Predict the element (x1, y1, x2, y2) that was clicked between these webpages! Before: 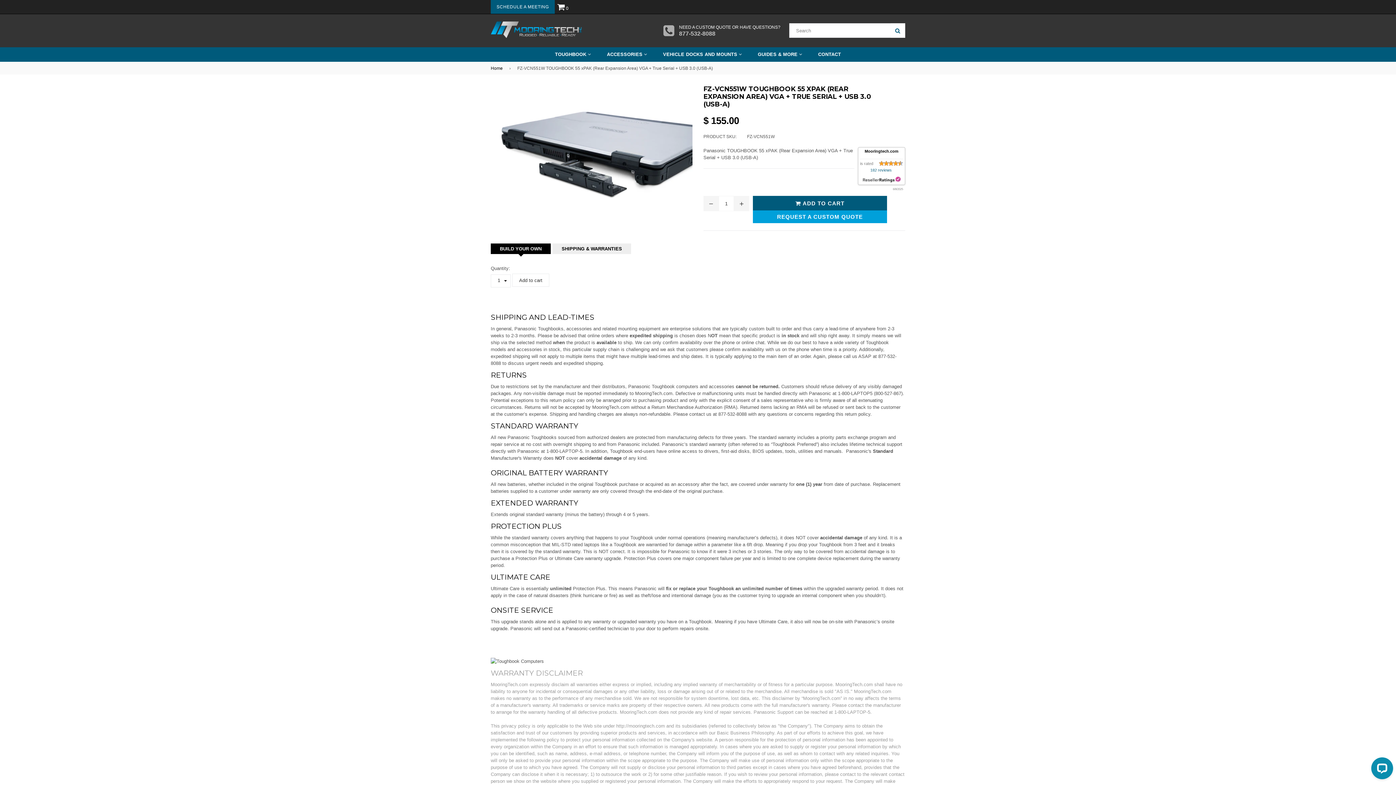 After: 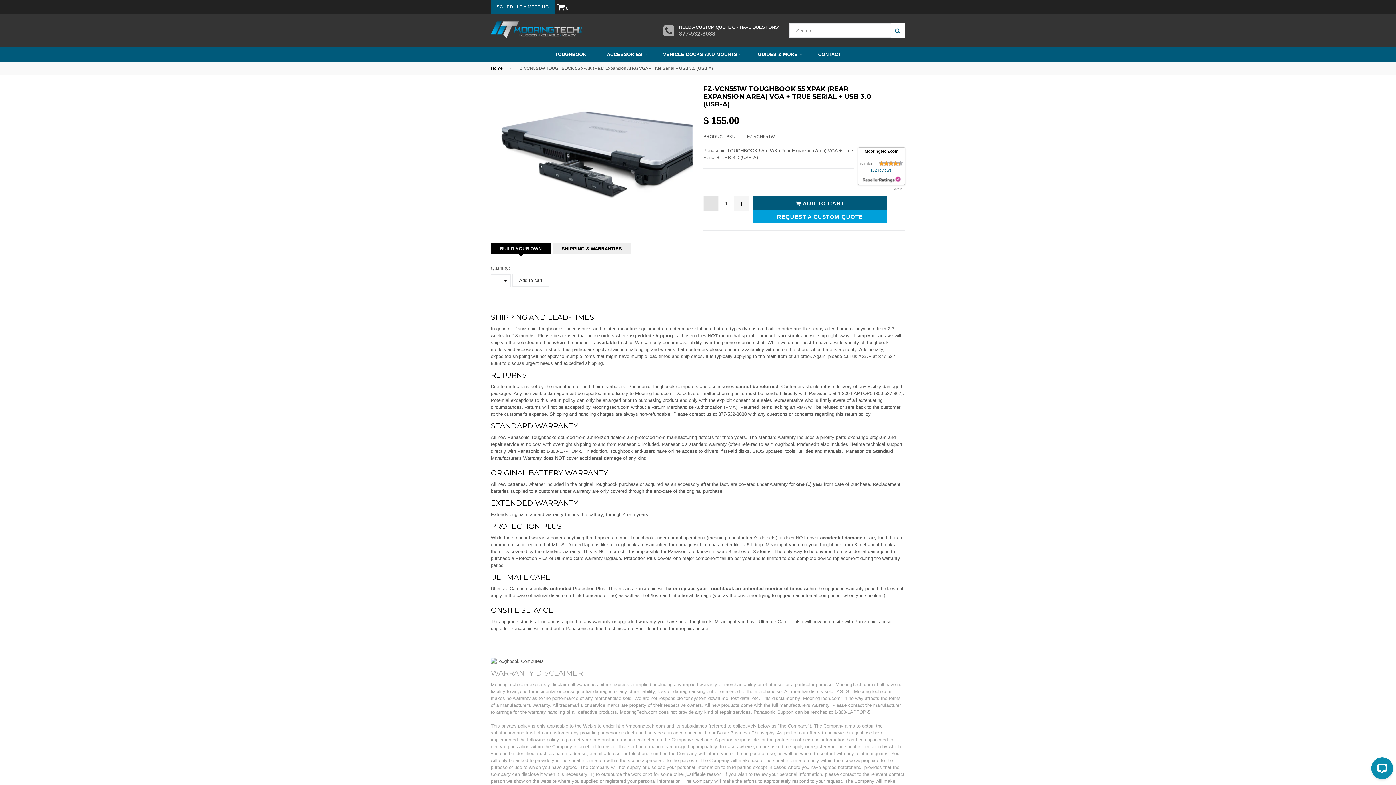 Action: bbox: (703, 196, 718, 211)